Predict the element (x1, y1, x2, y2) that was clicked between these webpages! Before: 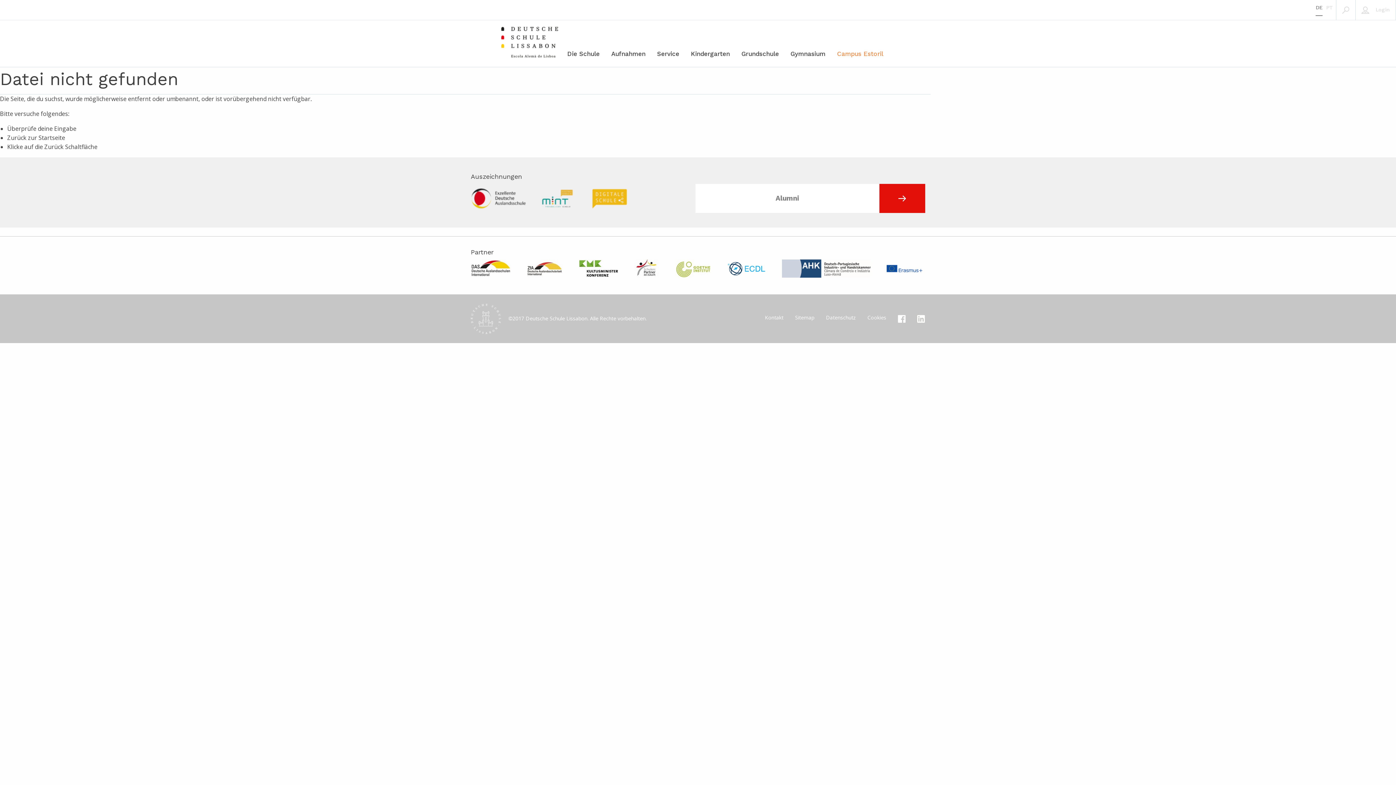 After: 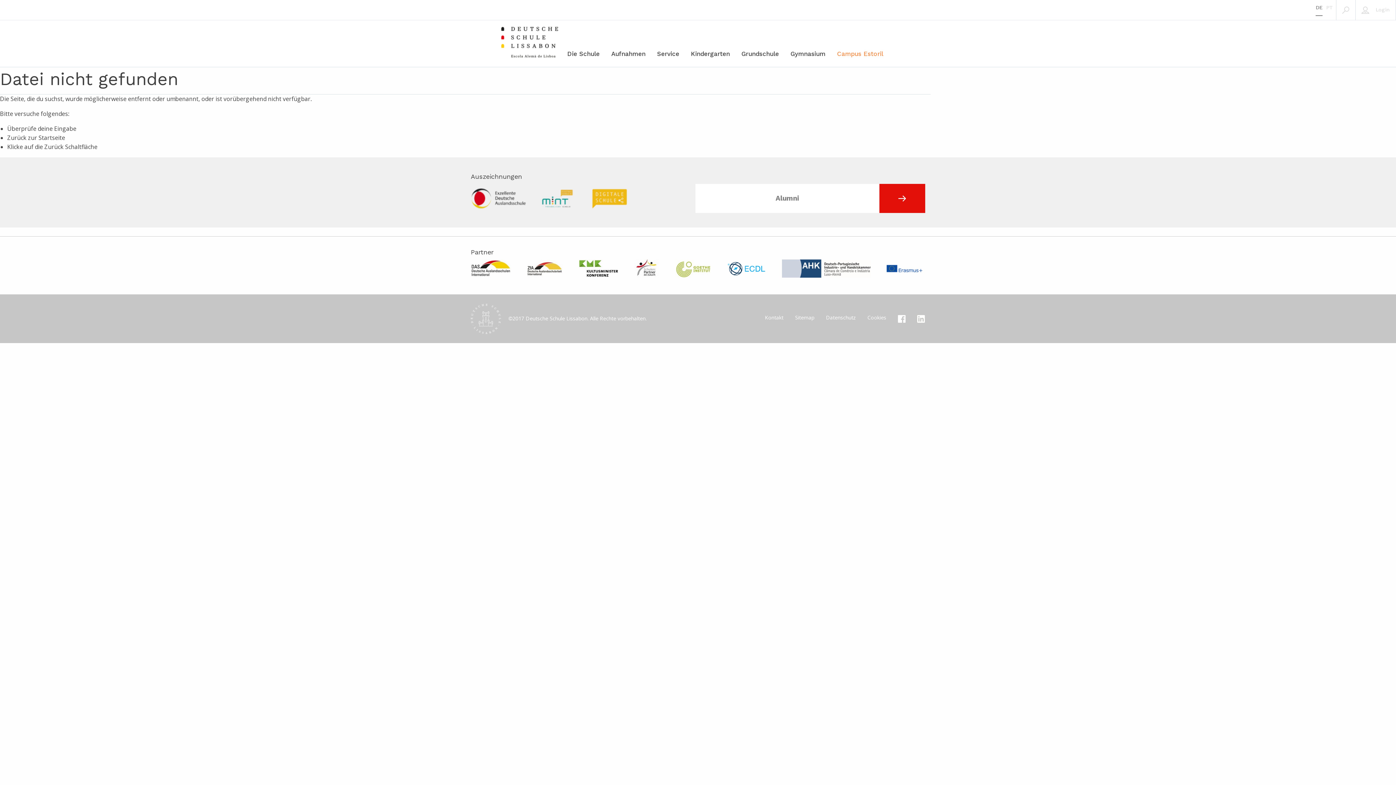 Action: bbox: (892, 311, 911, 326) label: Facebook